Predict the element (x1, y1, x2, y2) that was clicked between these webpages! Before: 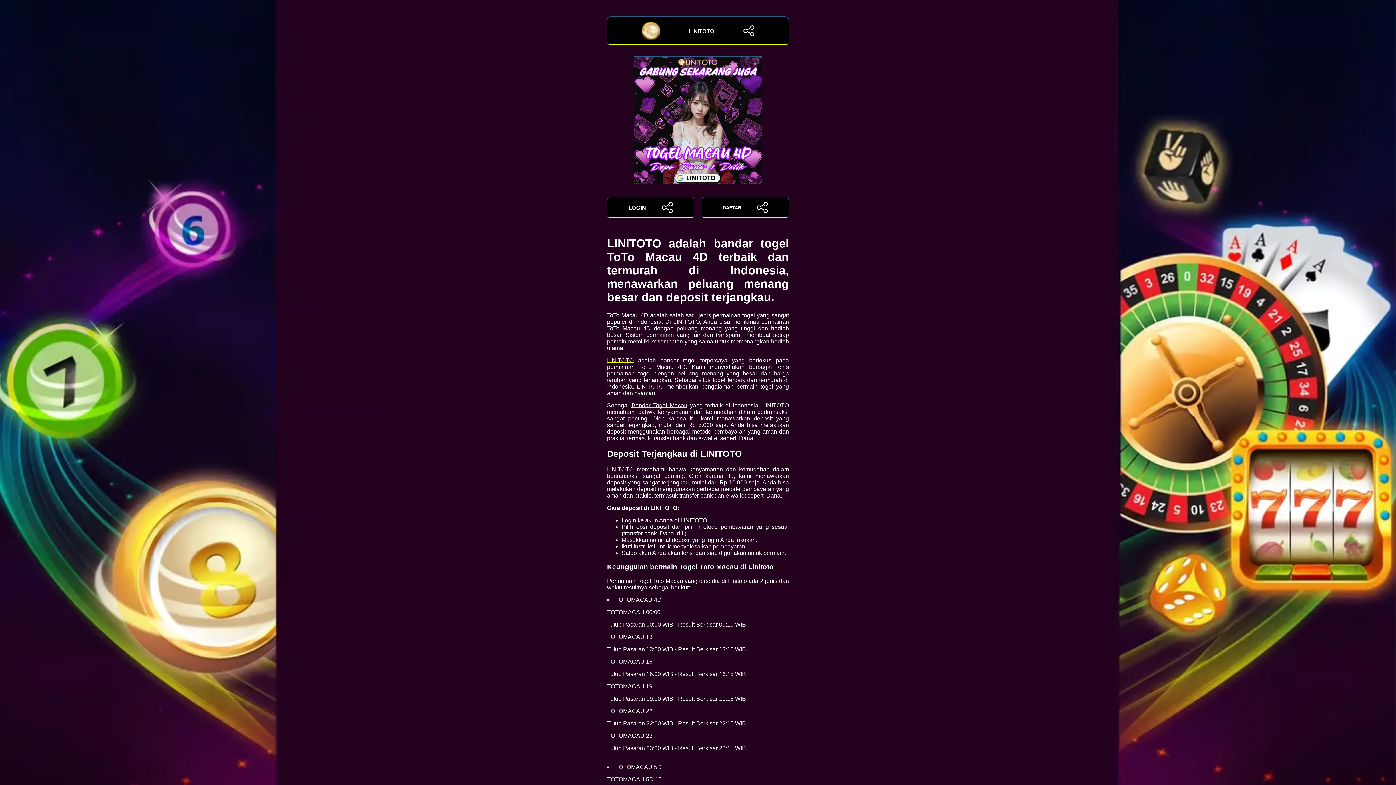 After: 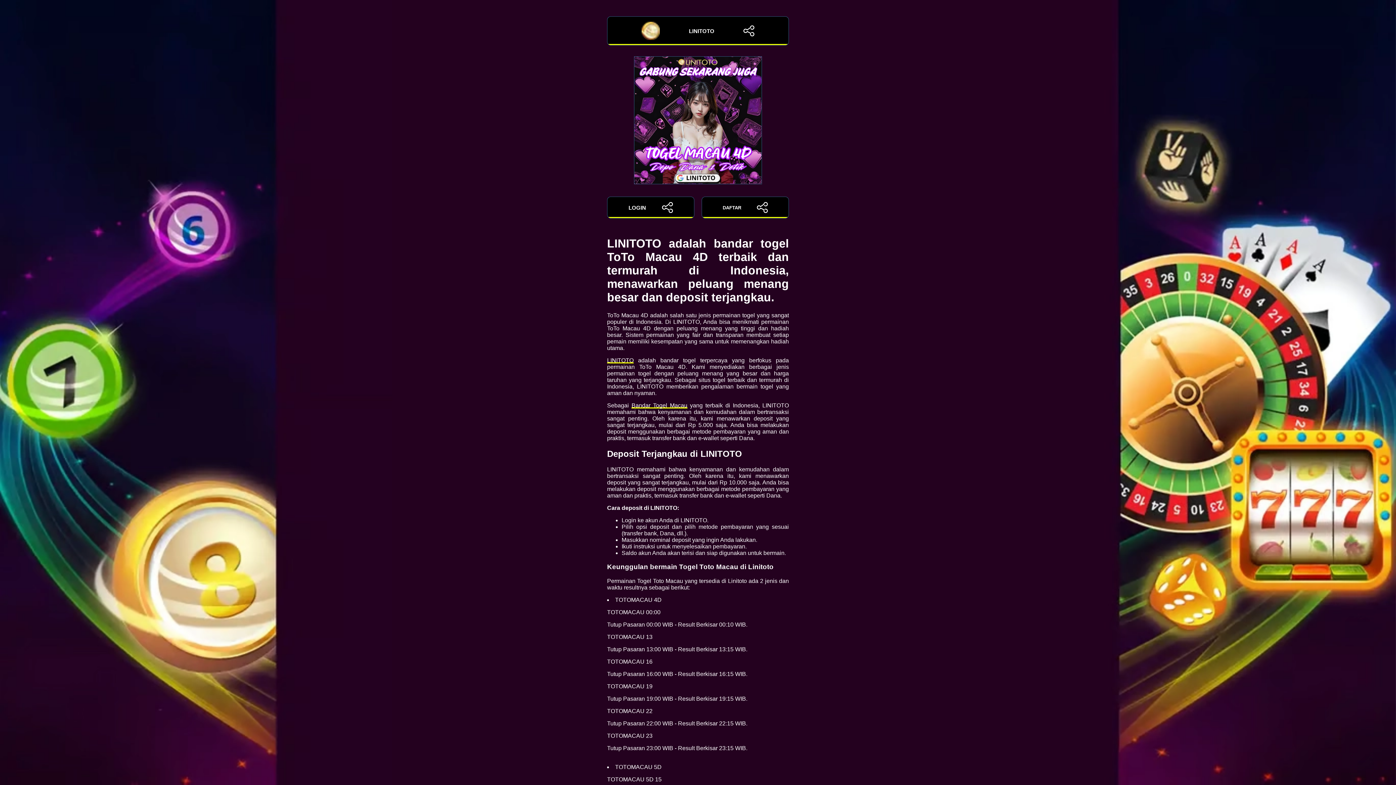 Action: bbox: (607, 357, 633, 363) label: LINITOTO